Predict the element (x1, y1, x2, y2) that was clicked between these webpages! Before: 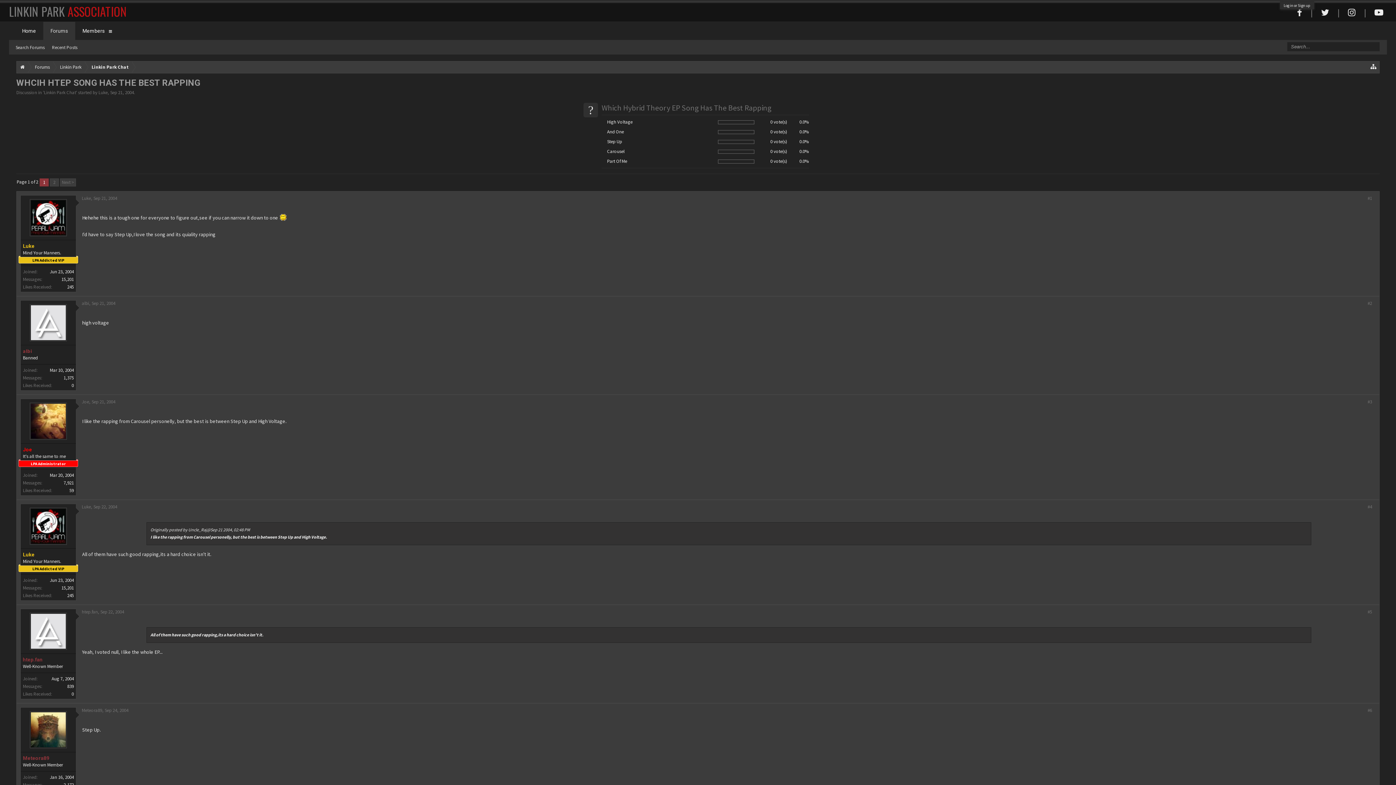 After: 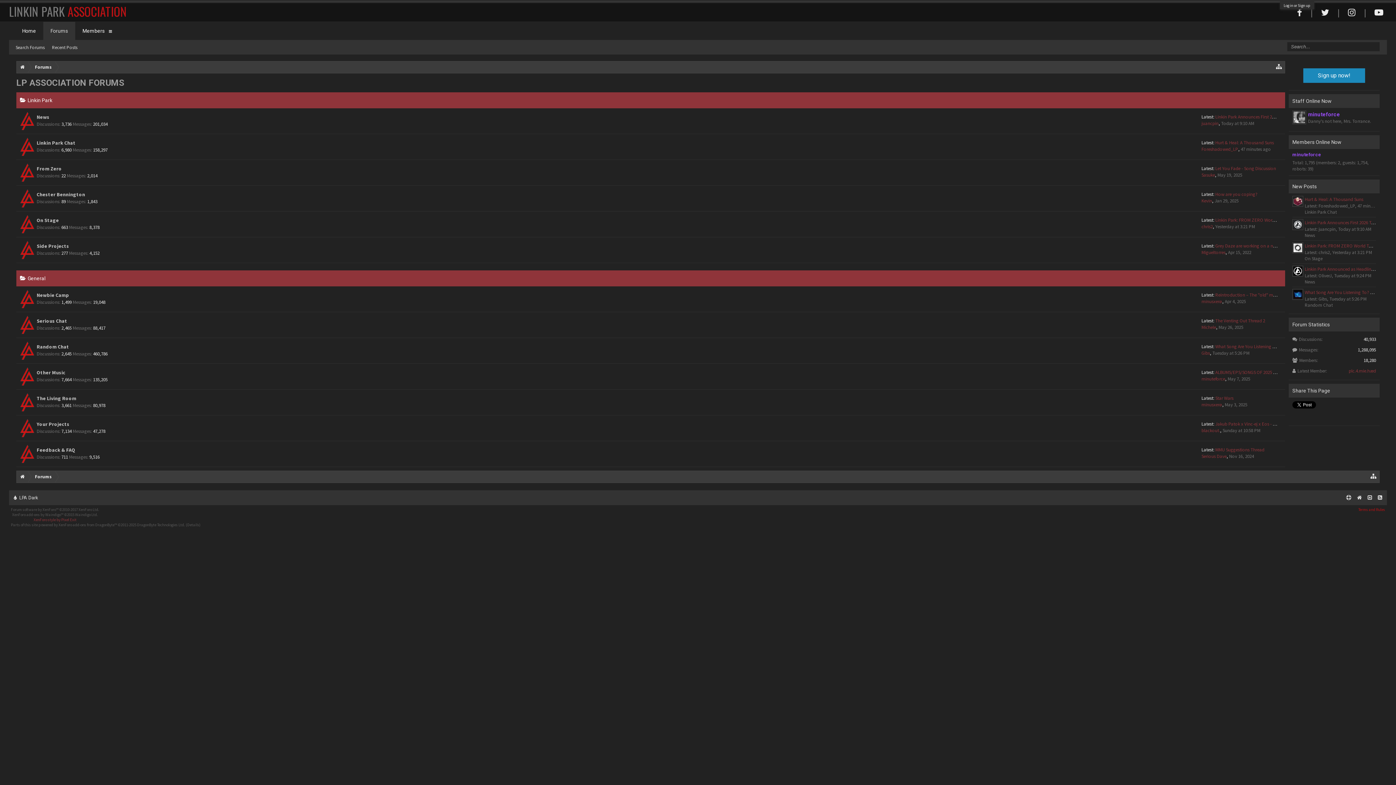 Action: bbox: (28, 61, 53, 73) label: Forums